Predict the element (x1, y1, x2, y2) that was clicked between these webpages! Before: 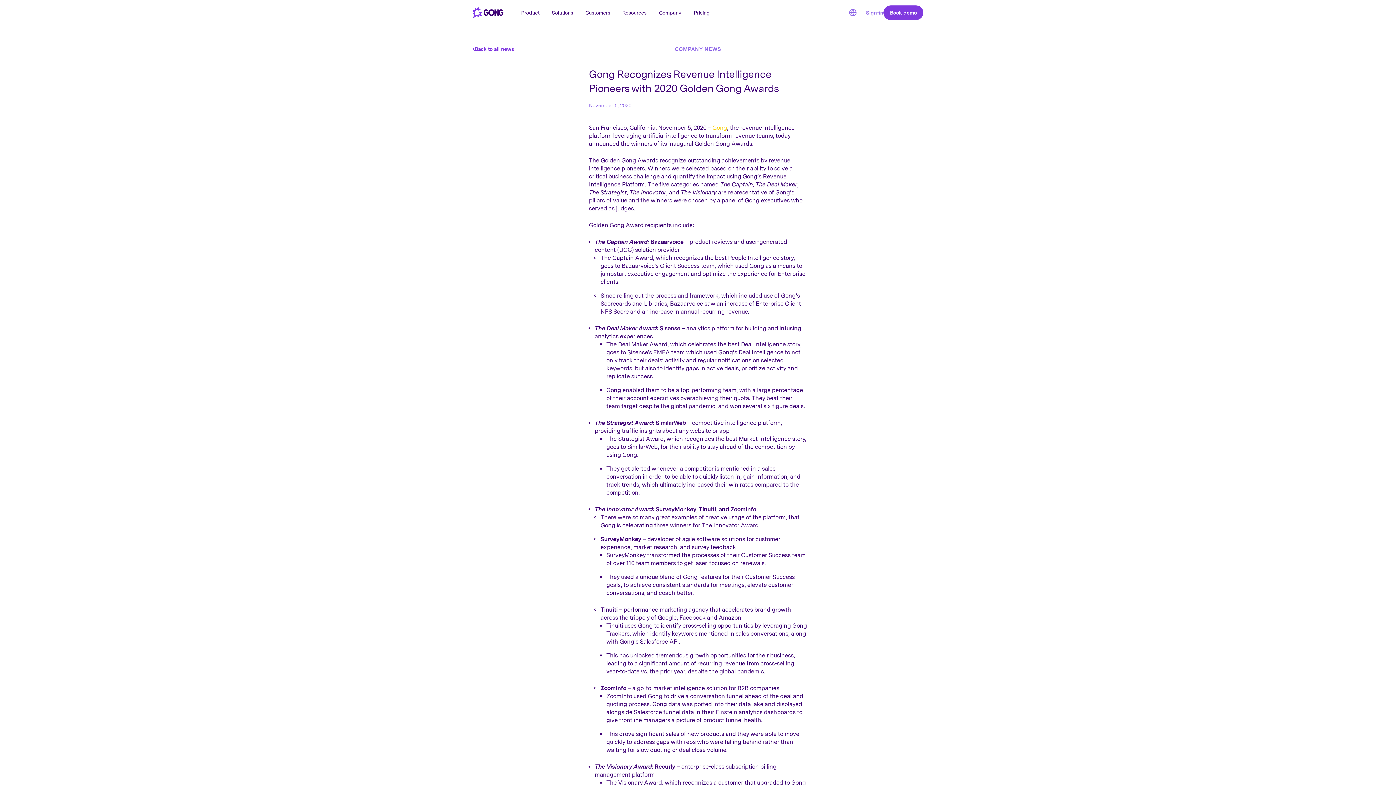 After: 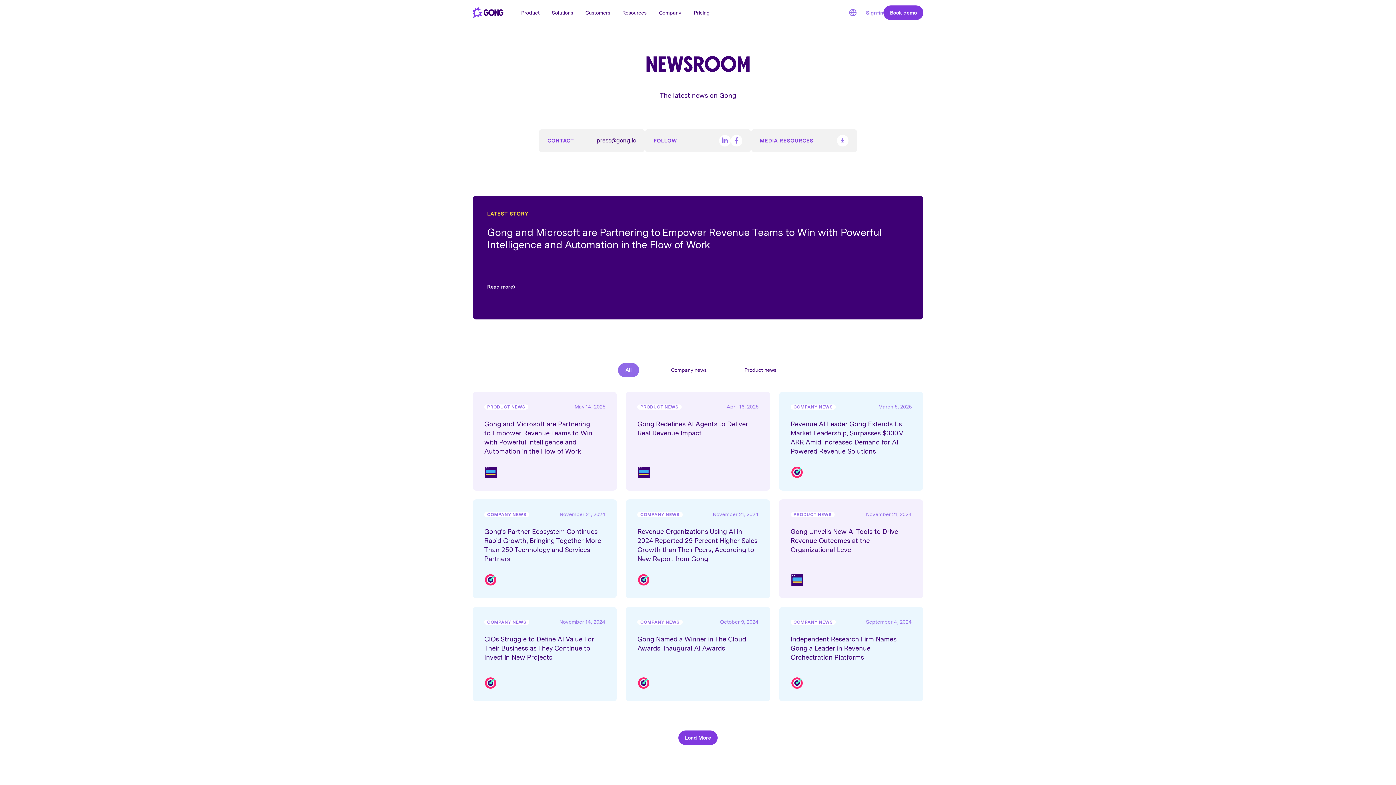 Action: label: Back to all news bbox: (472, 45, 580, 52)